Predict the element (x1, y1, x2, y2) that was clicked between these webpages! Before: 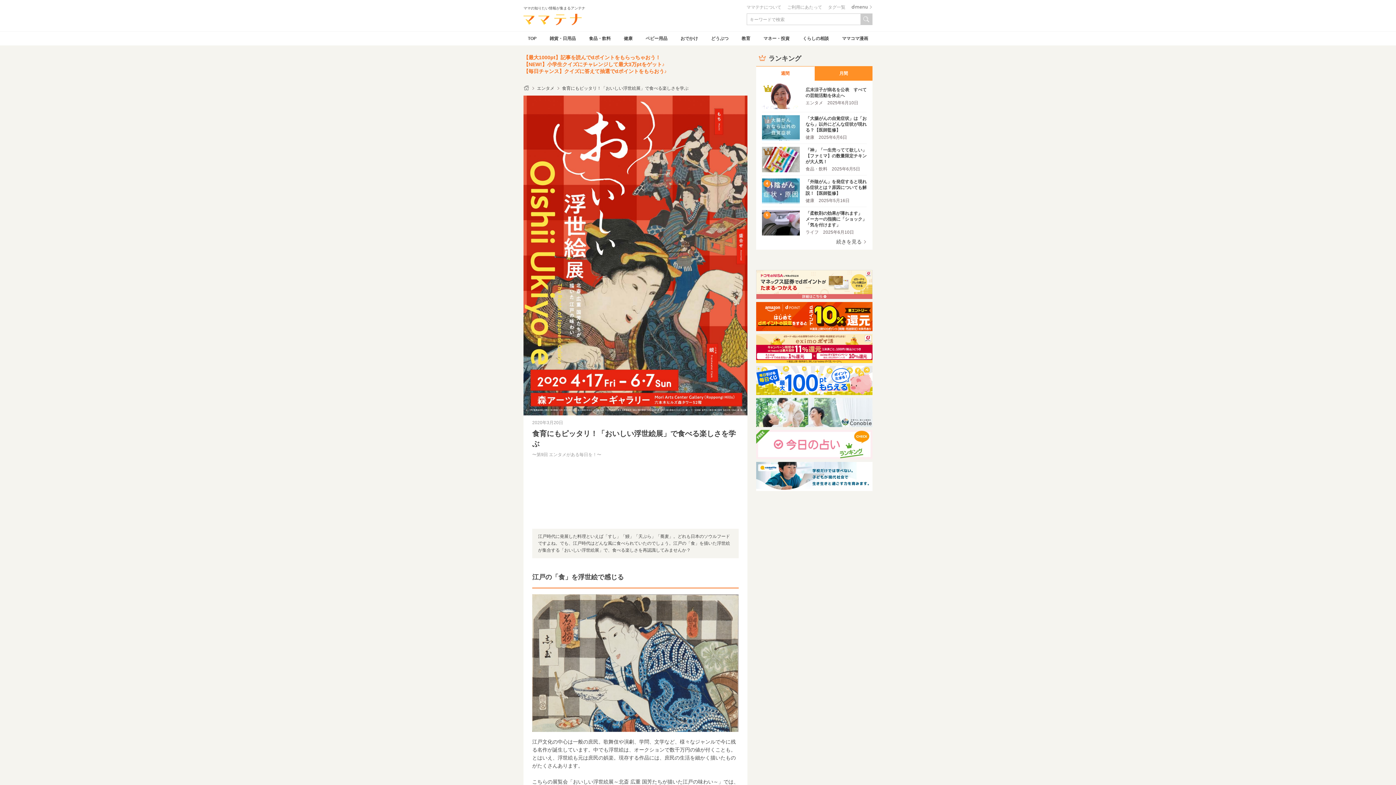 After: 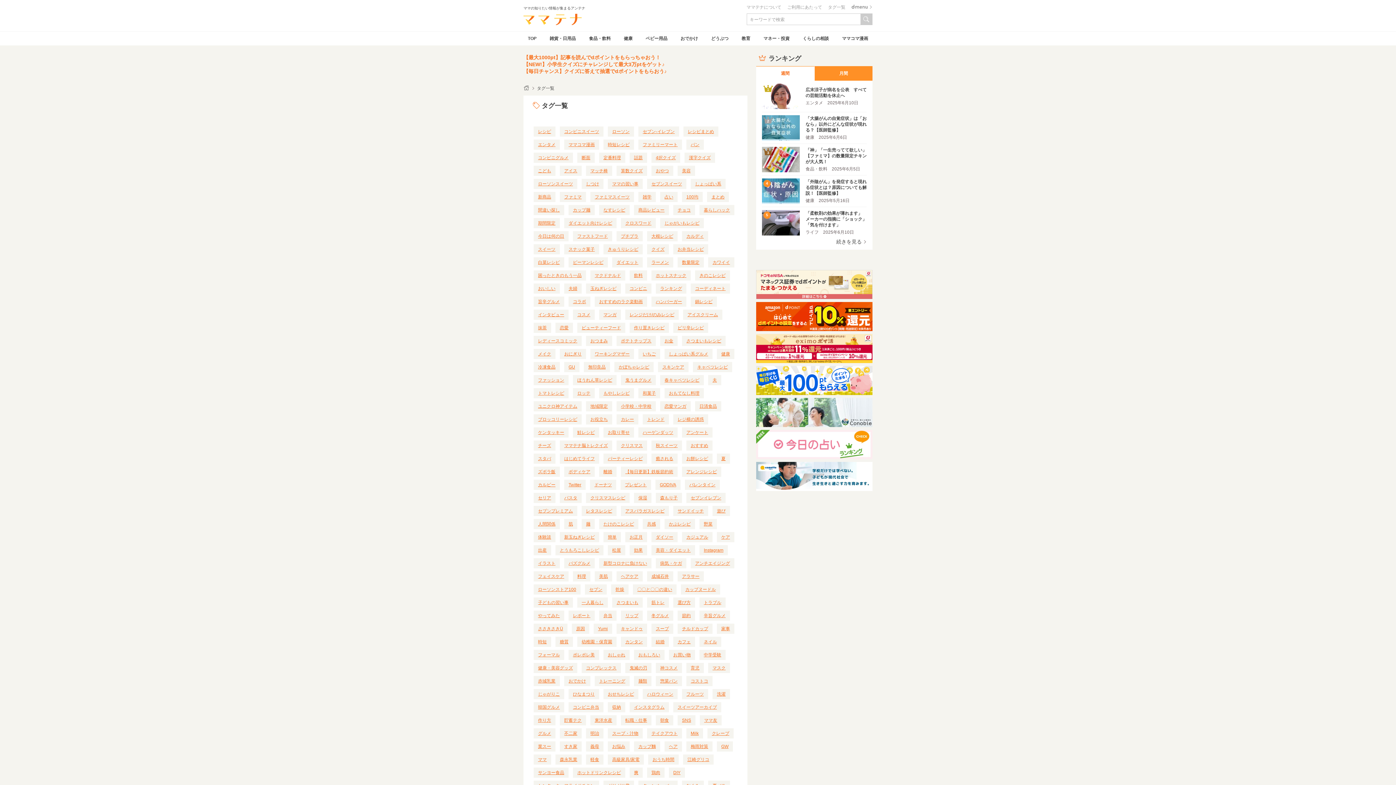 Action: bbox: (828, 4, 845, 9) label: タグ一覧